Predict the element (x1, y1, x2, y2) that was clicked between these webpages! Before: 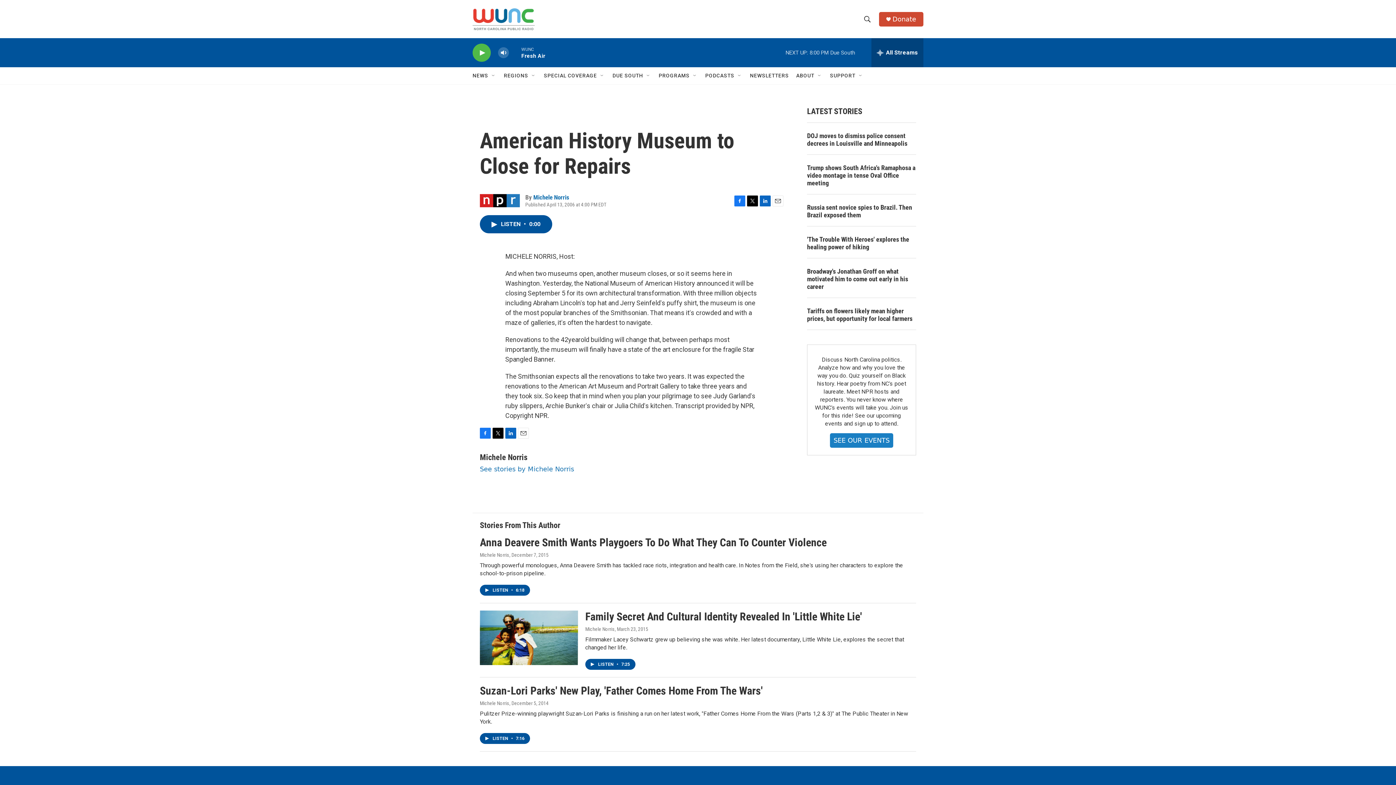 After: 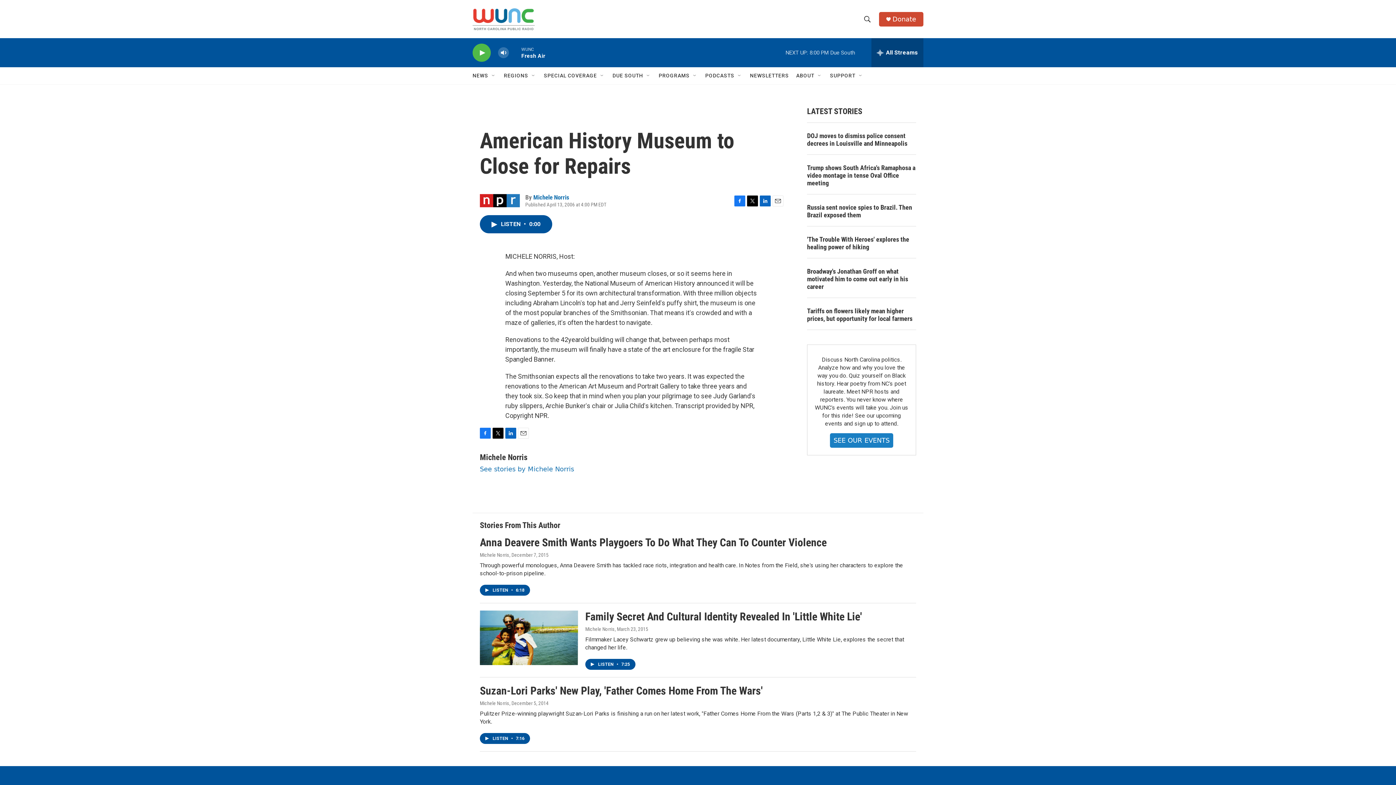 Action: label: Email bbox: (518, 428, 529, 438)